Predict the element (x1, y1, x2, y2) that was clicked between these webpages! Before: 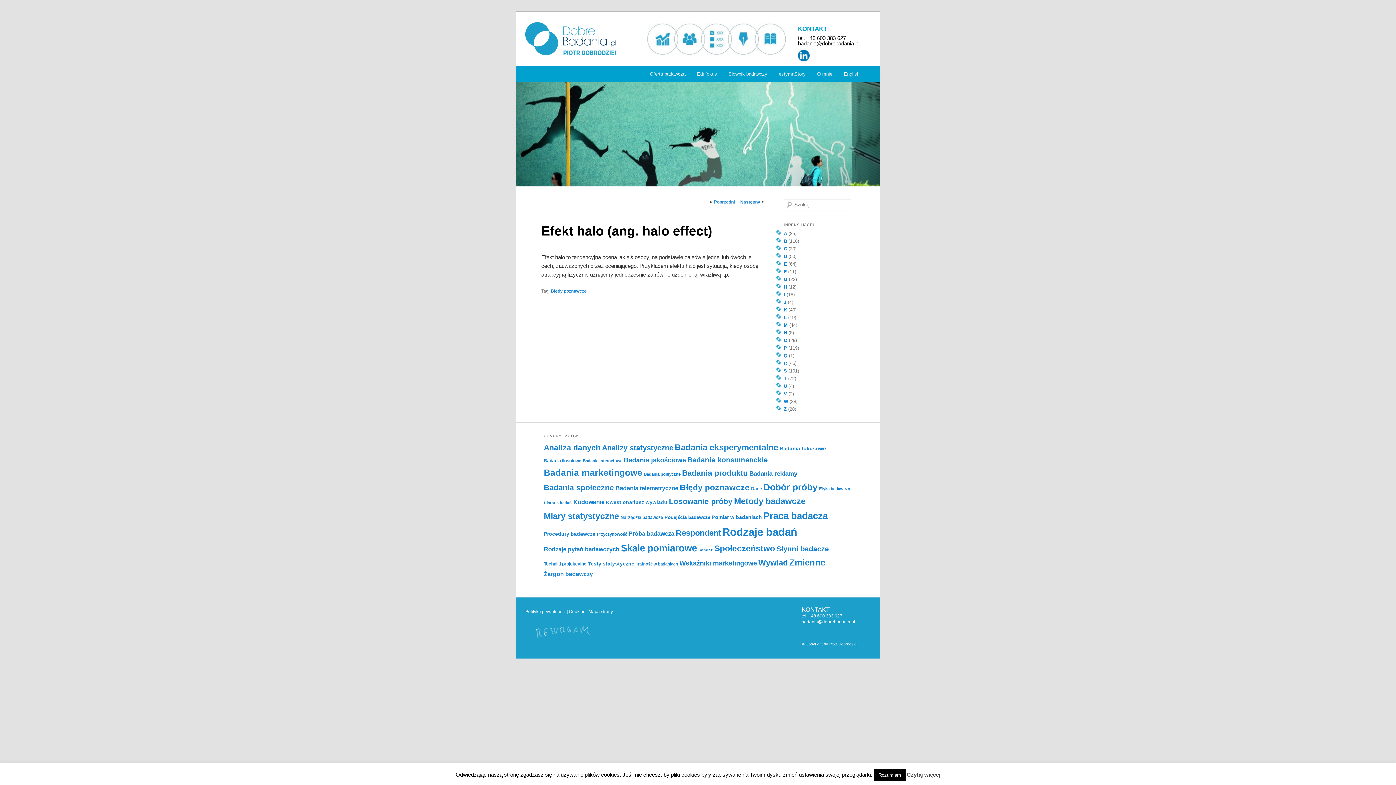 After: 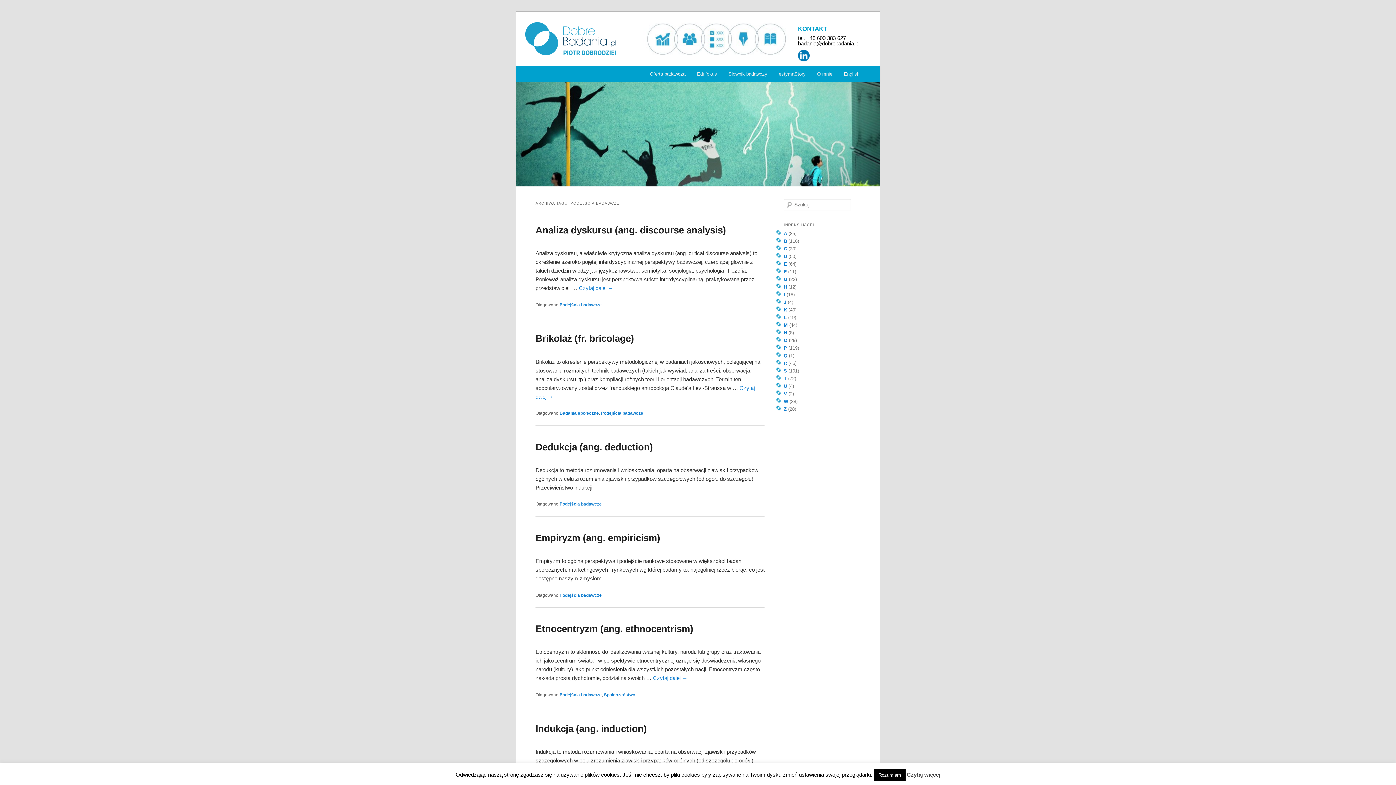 Action: label: Podejścia badawcze (14 elementów) bbox: (664, 515, 710, 520)